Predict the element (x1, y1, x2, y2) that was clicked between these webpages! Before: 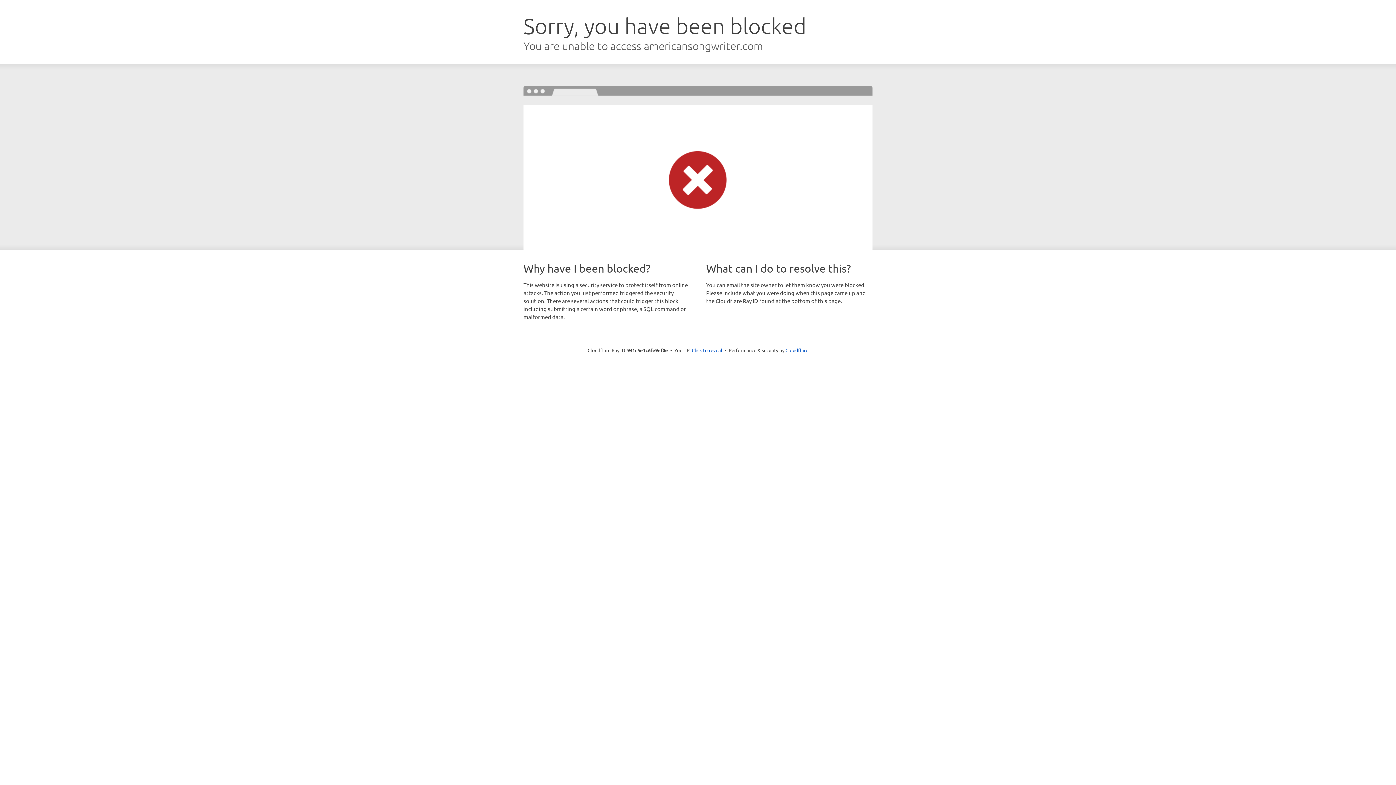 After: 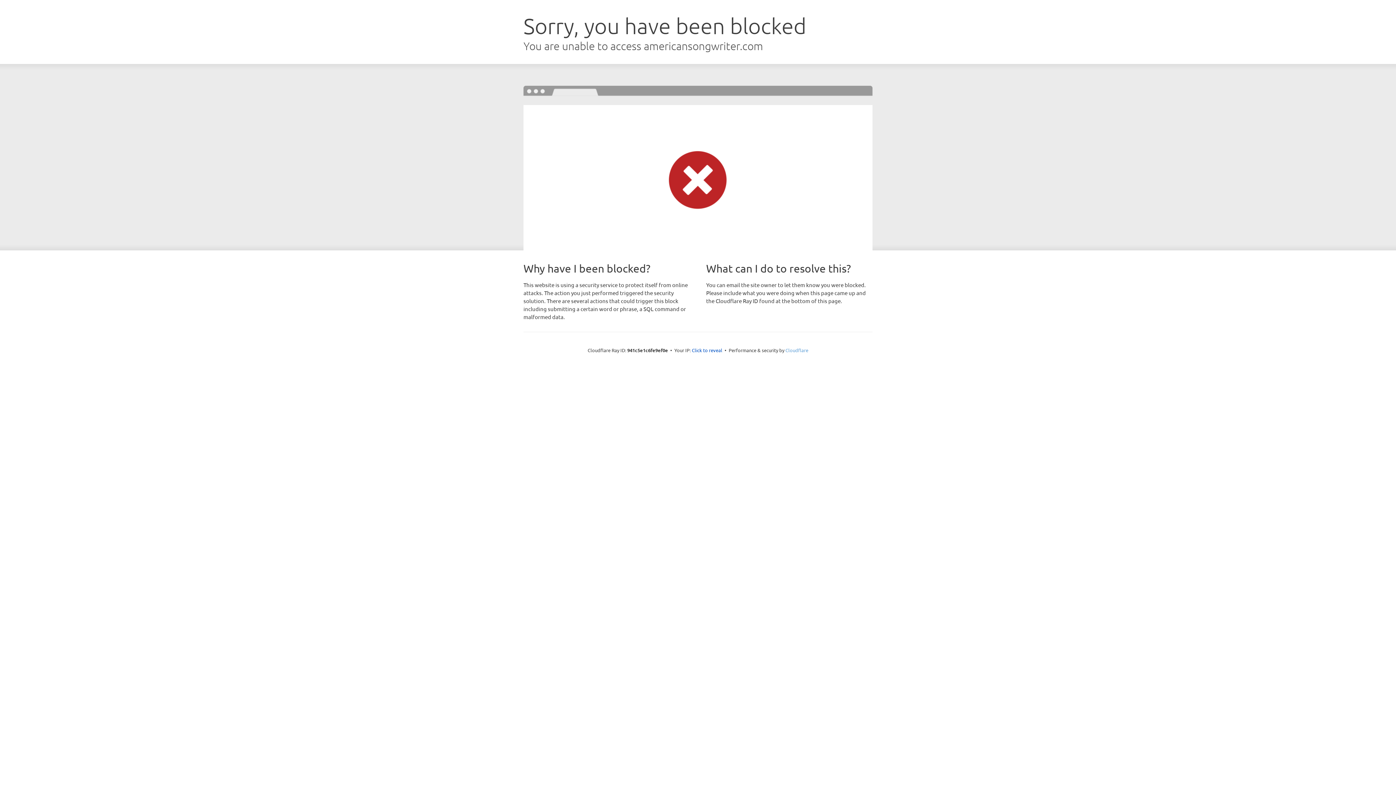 Action: bbox: (785, 347, 808, 353) label: Cloudflare